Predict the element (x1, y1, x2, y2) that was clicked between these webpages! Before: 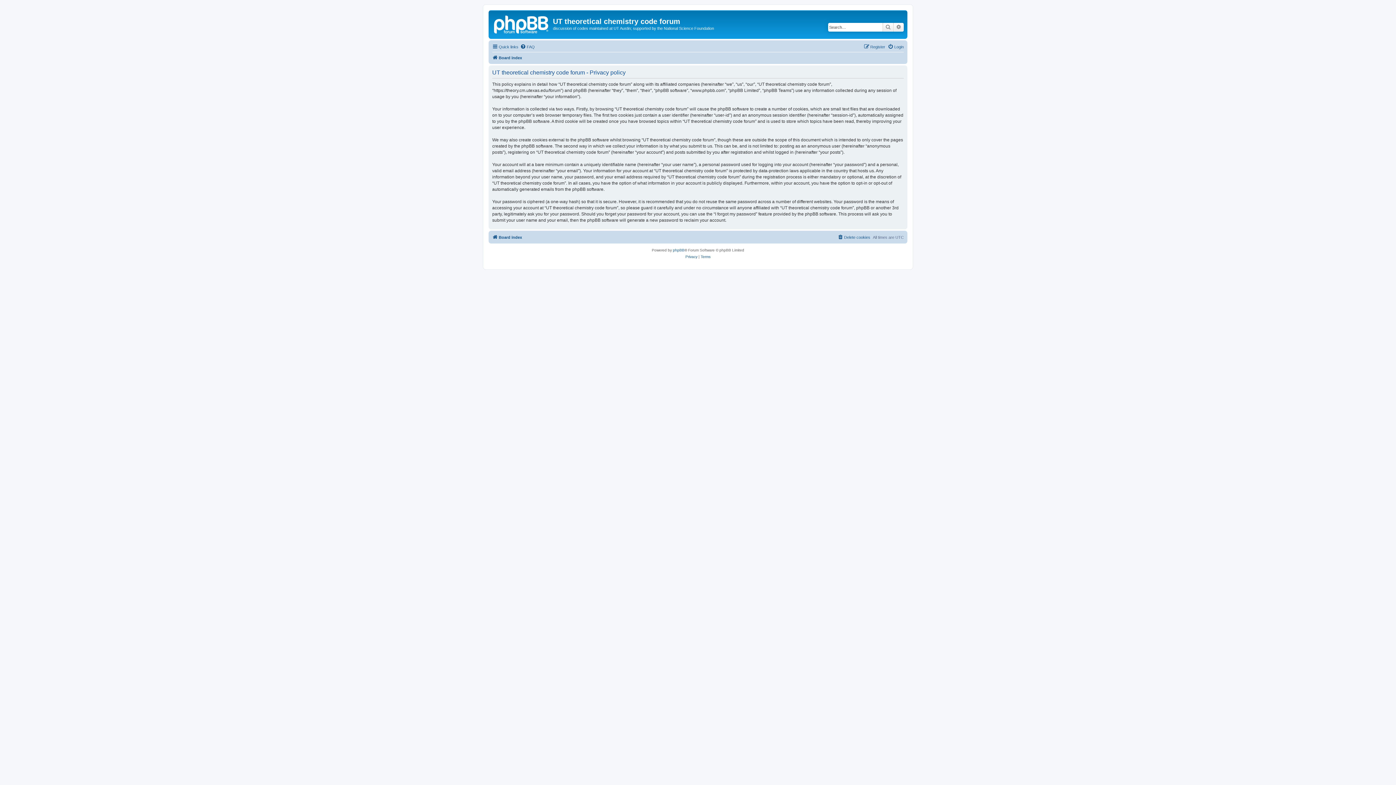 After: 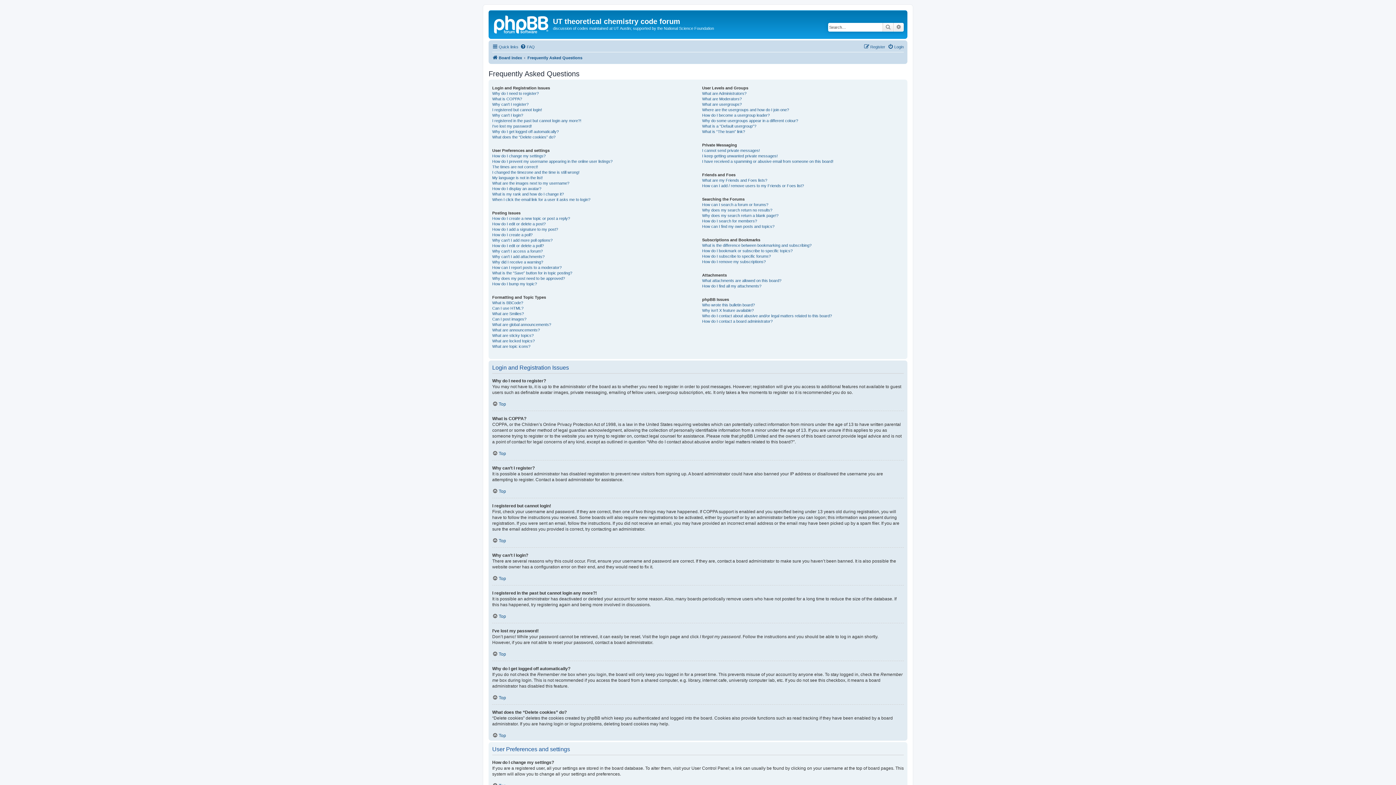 Action: label: FAQ bbox: (520, 42, 534, 51)